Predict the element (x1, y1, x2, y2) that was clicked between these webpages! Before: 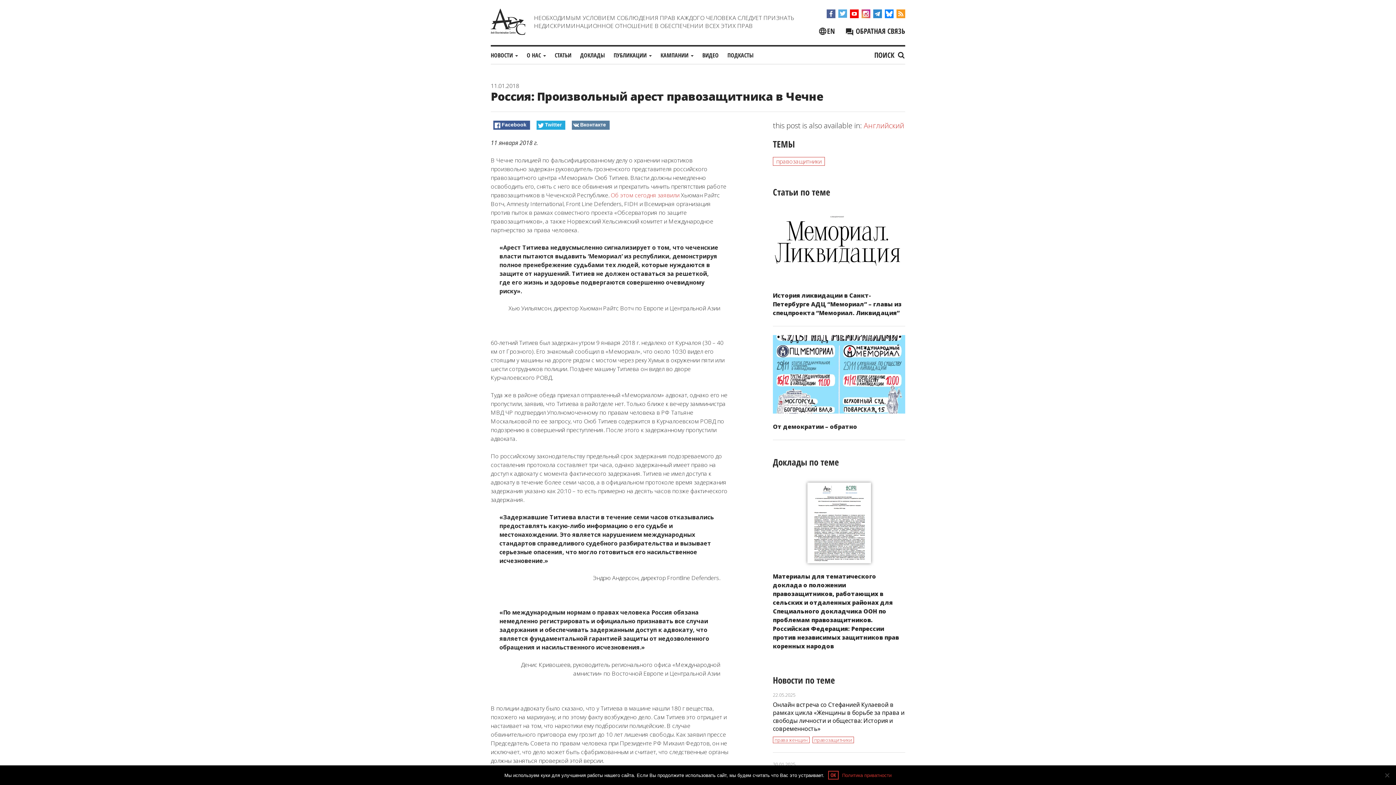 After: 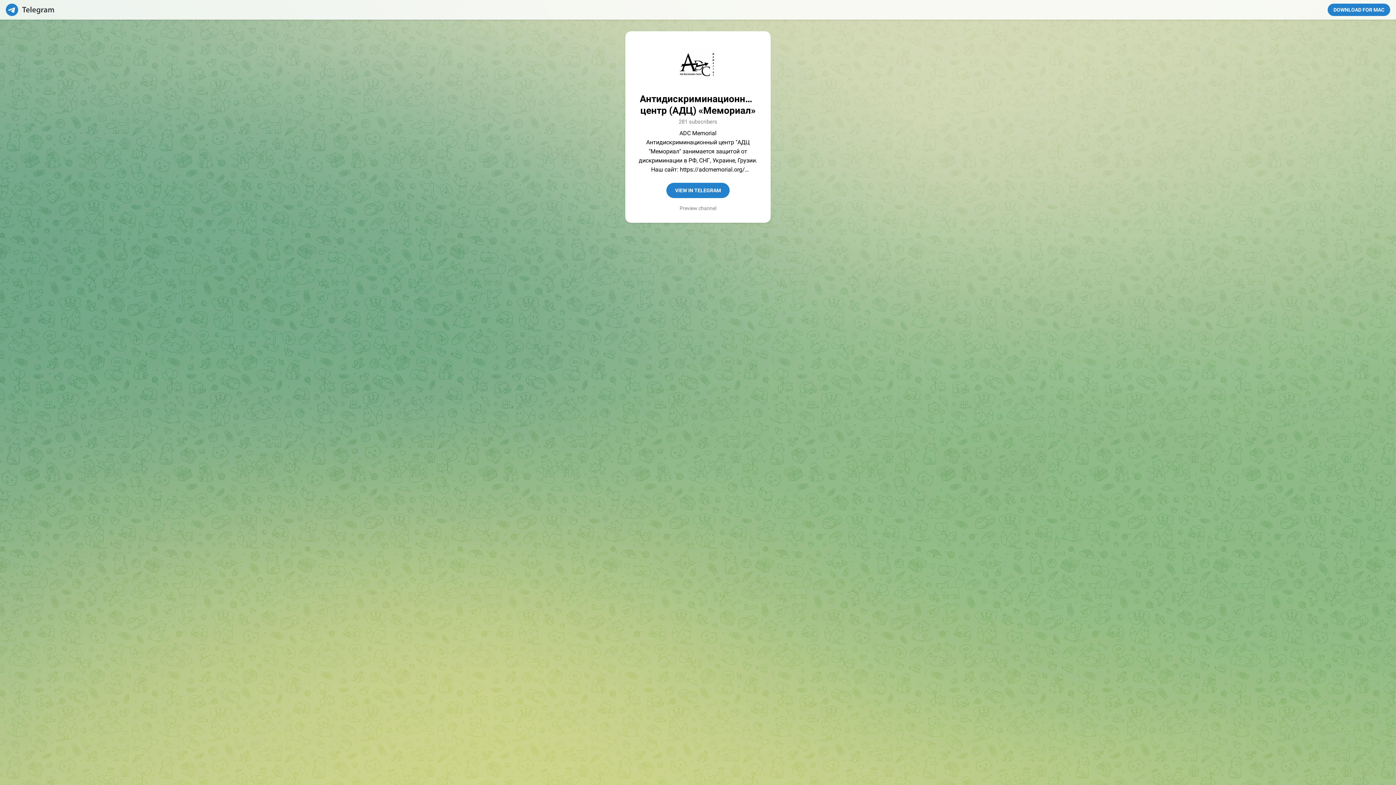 Action: bbox: (873, 8, 882, 17)